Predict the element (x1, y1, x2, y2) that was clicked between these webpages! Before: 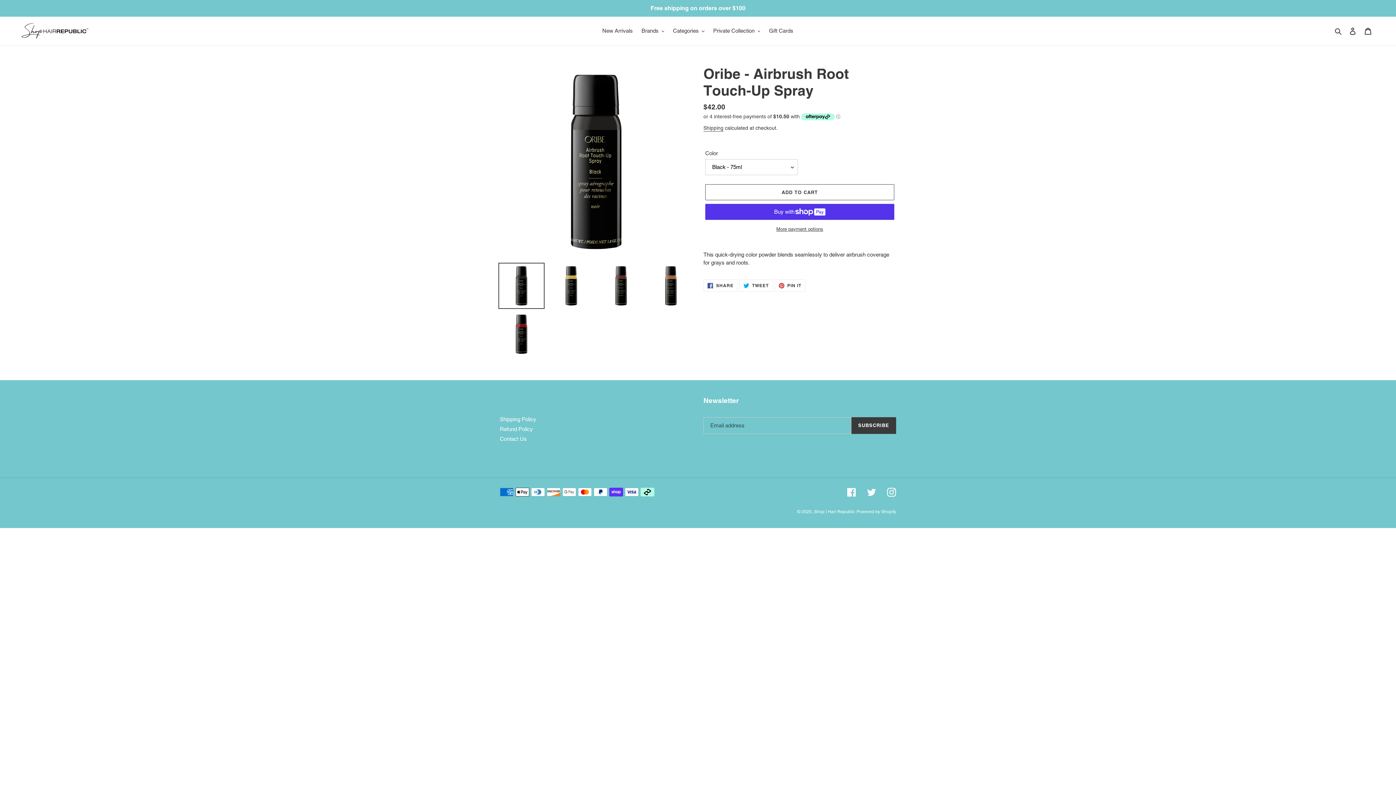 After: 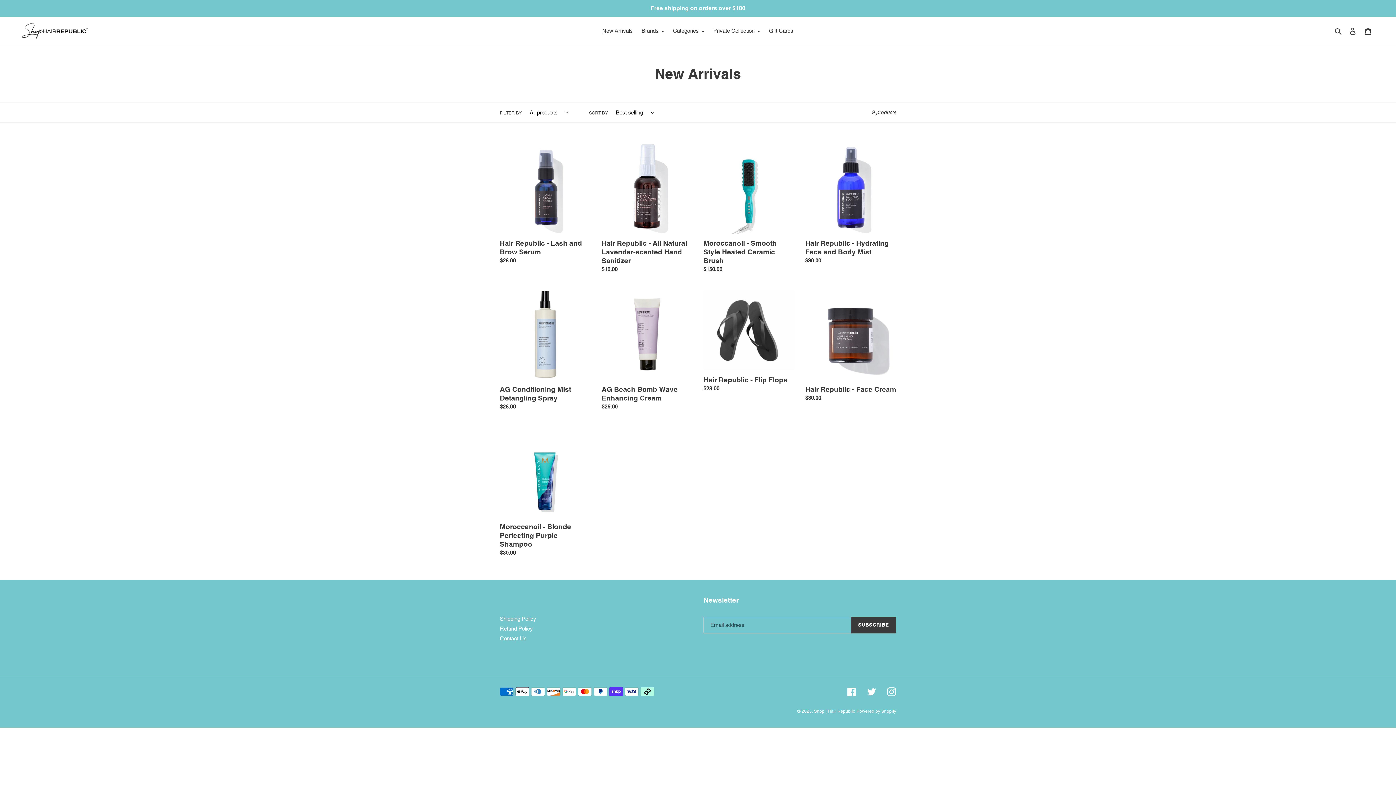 Action: label: New Arrivals bbox: (598, 25, 636, 36)